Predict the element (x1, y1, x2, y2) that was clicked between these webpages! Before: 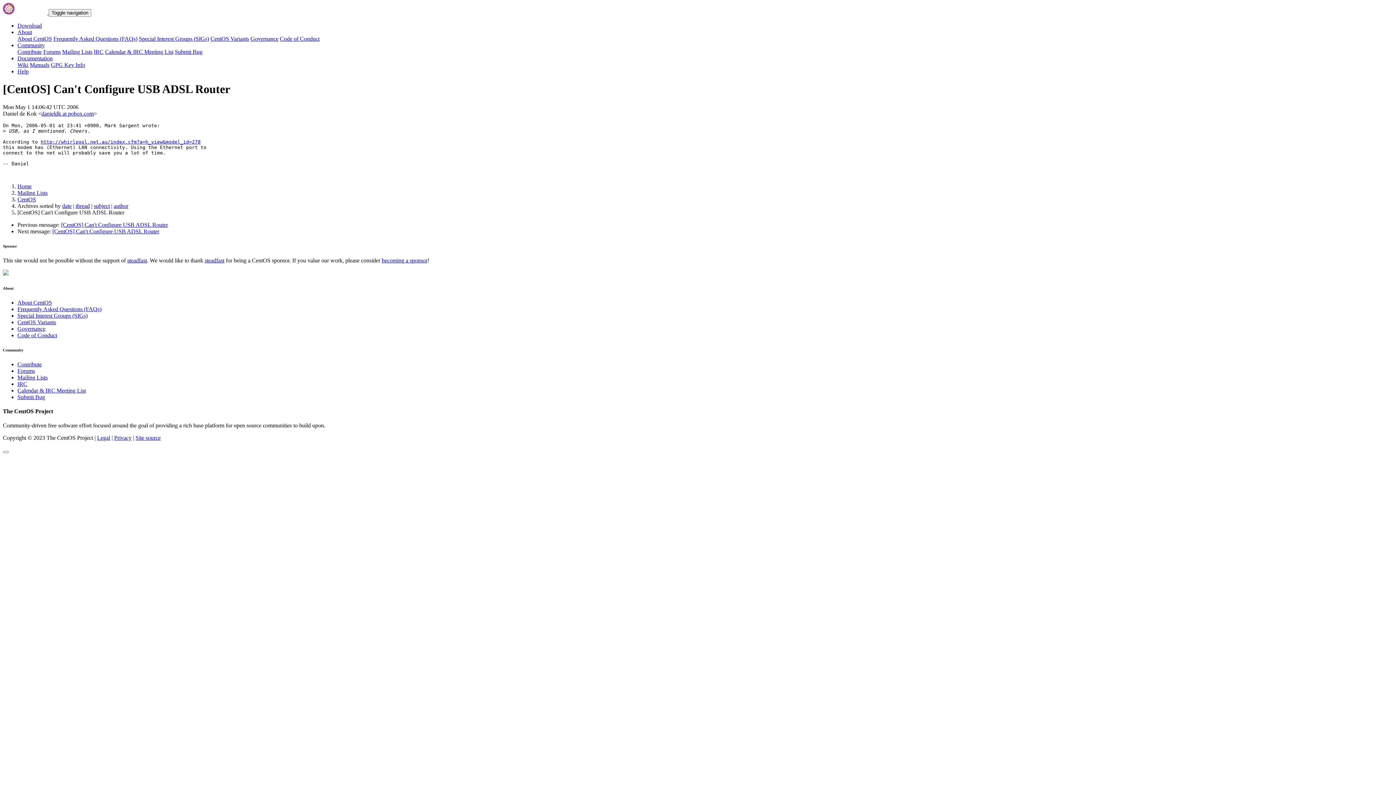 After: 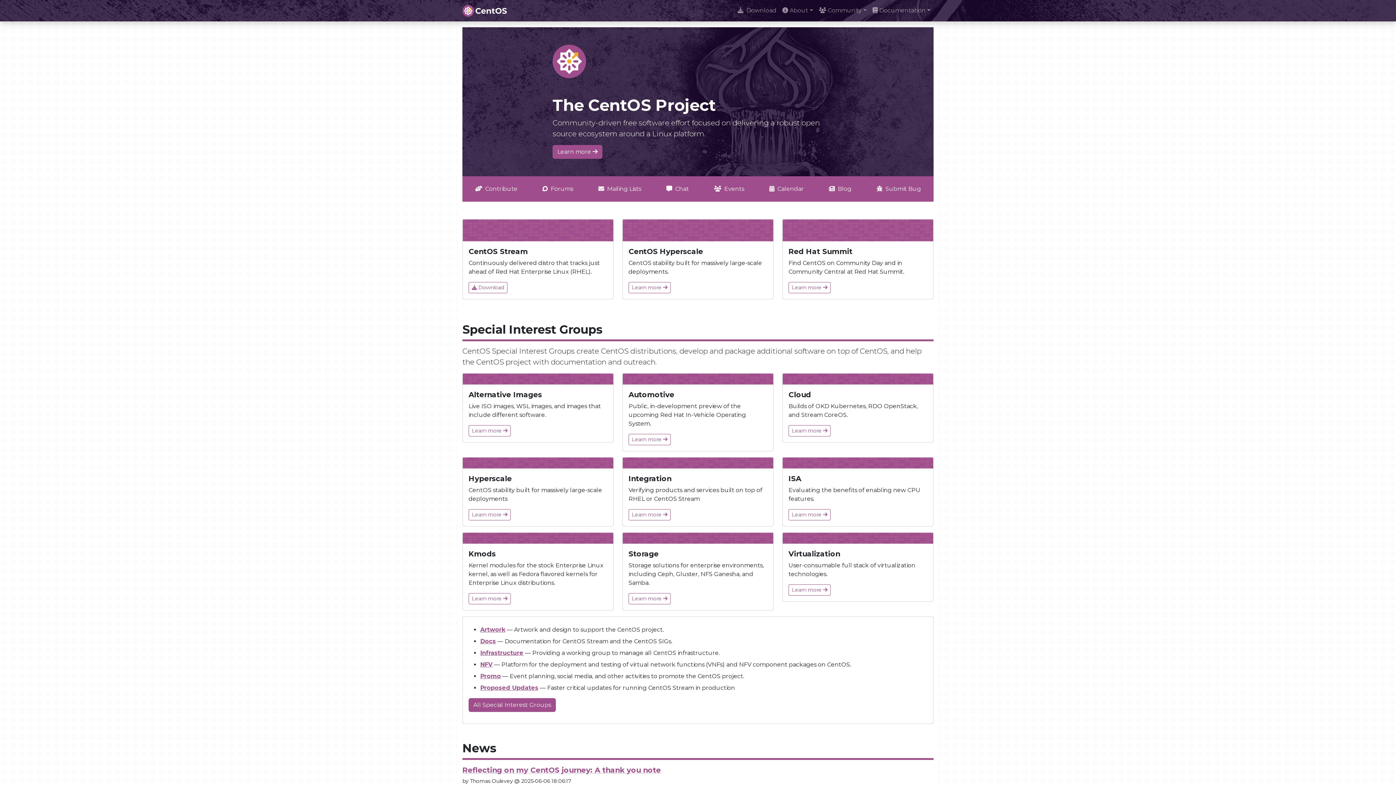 Action: label:   bbox: (2, 9, 48, 15)